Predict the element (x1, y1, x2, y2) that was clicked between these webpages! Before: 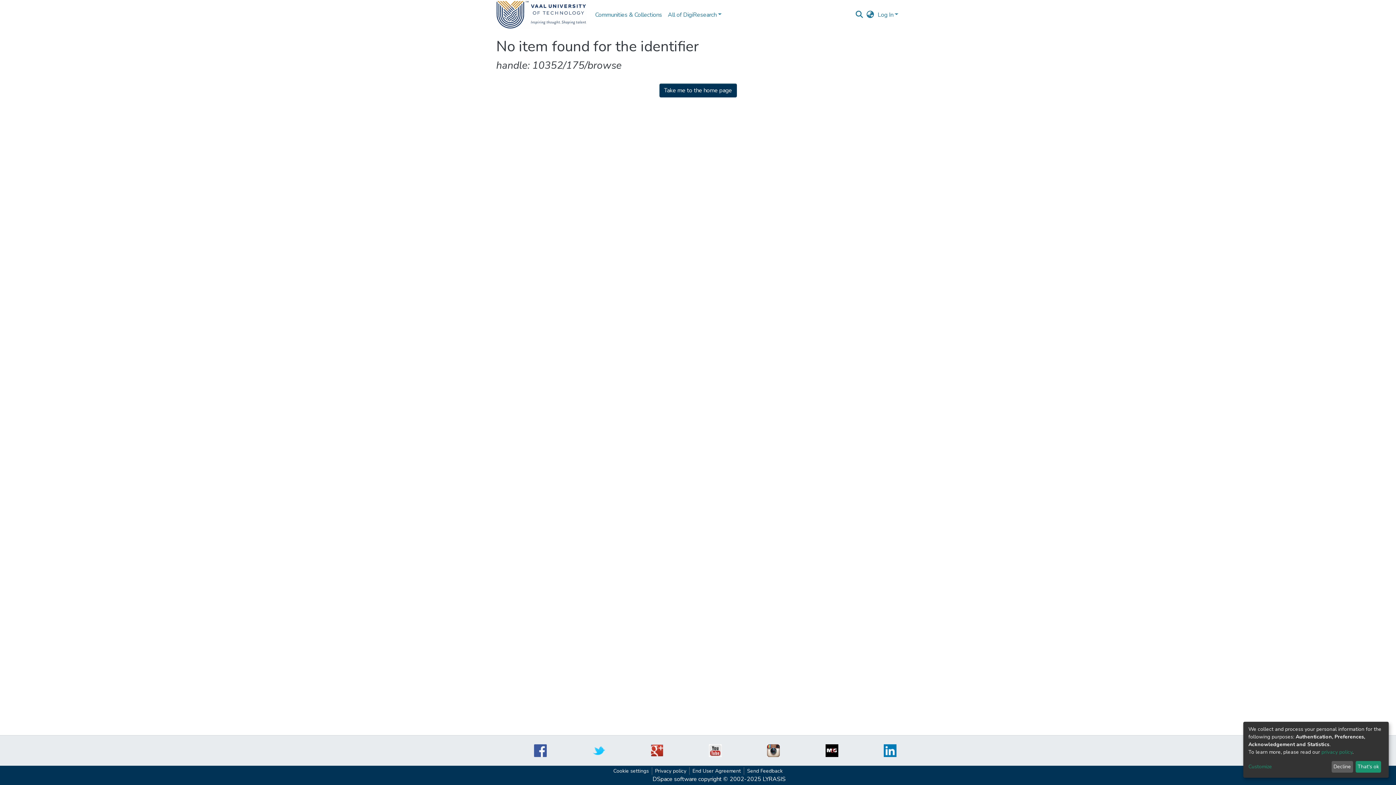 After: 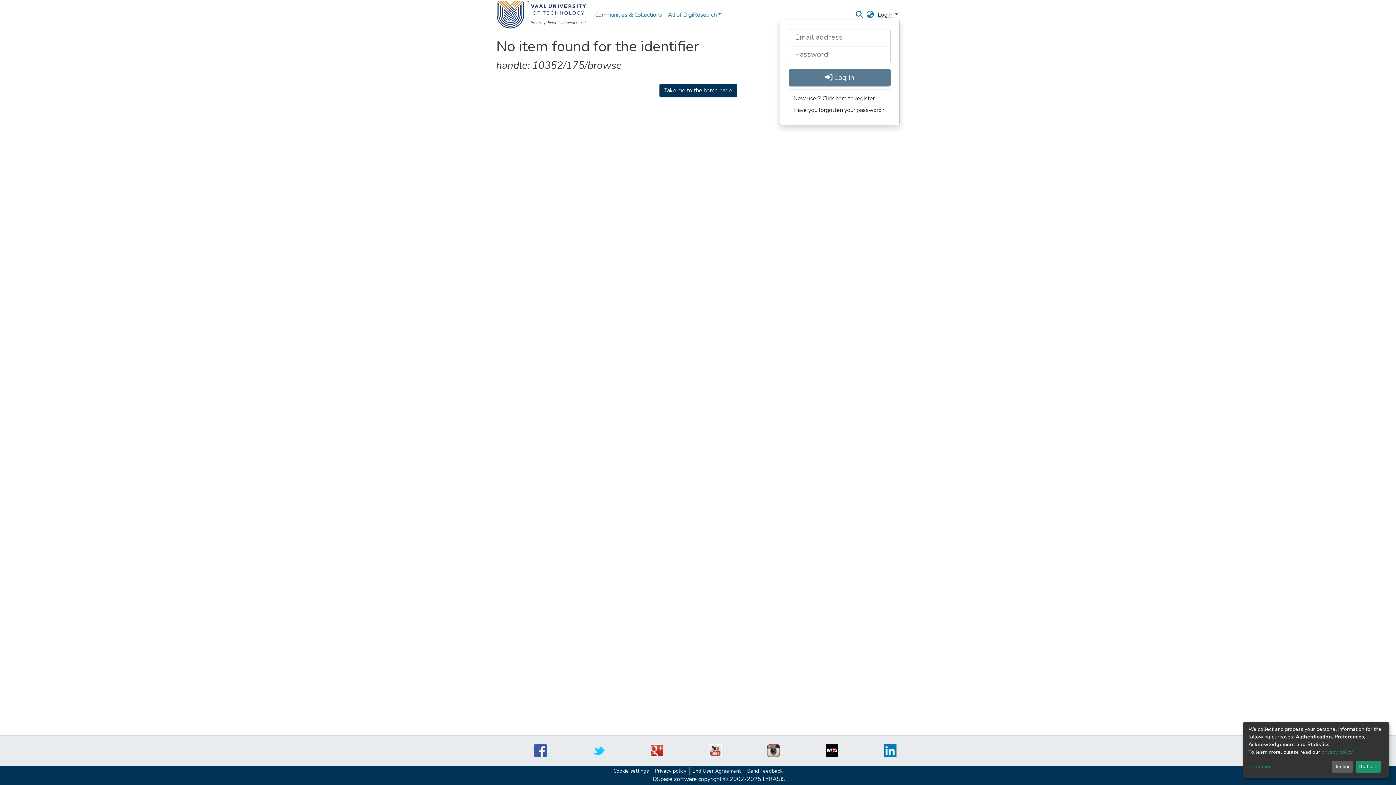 Action: bbox: (876, 10, 900, 18) label: Log In